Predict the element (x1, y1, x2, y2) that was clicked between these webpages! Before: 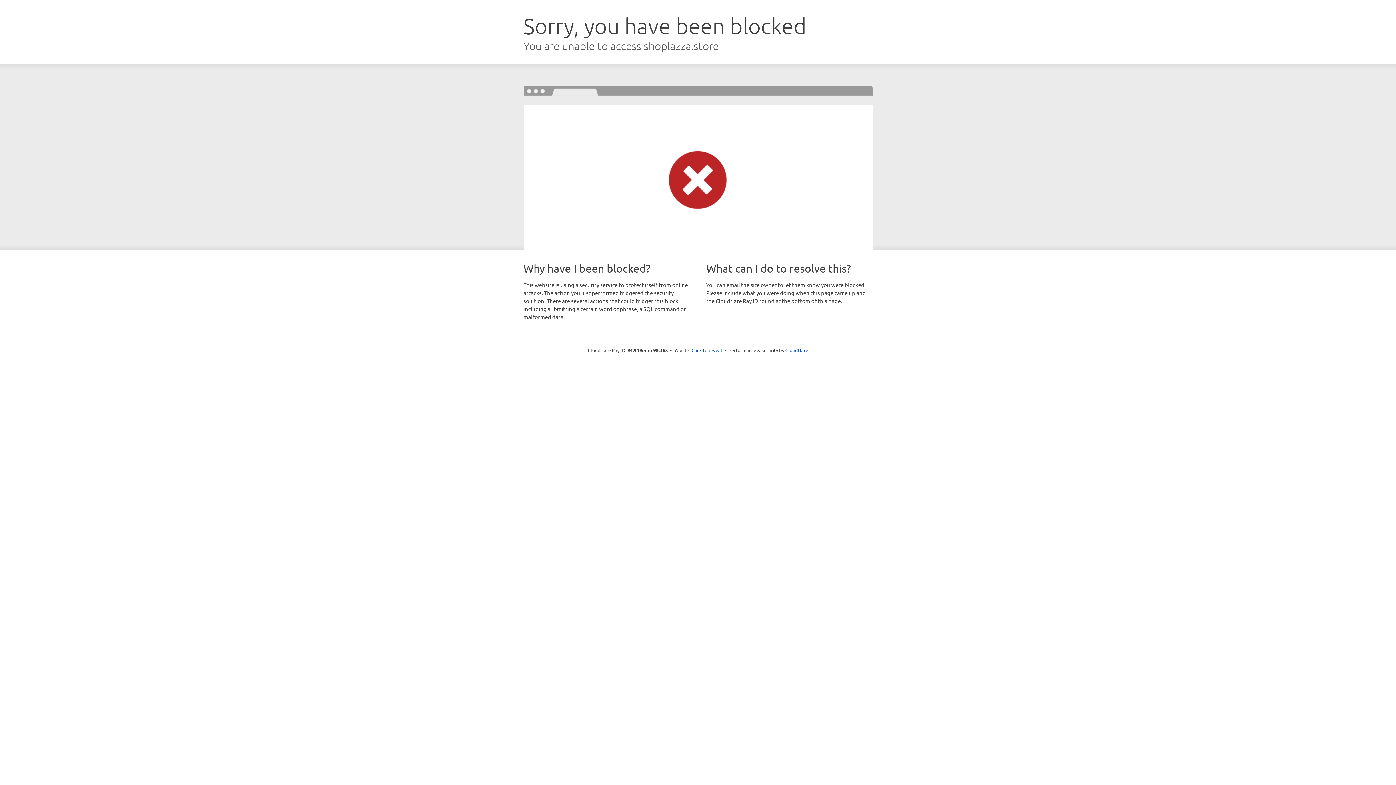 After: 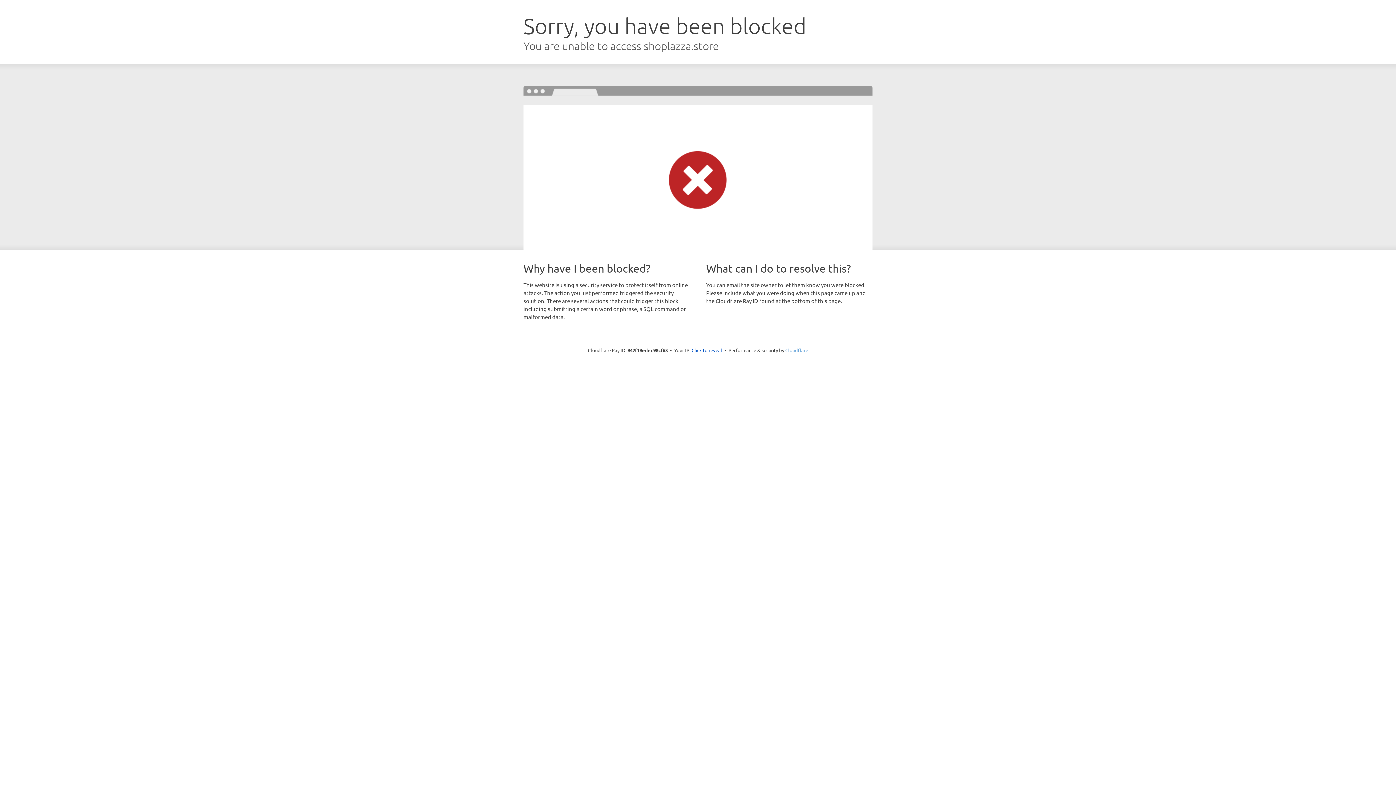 Action: label: Cloudflare bbox: (785, 347, 808, 353)